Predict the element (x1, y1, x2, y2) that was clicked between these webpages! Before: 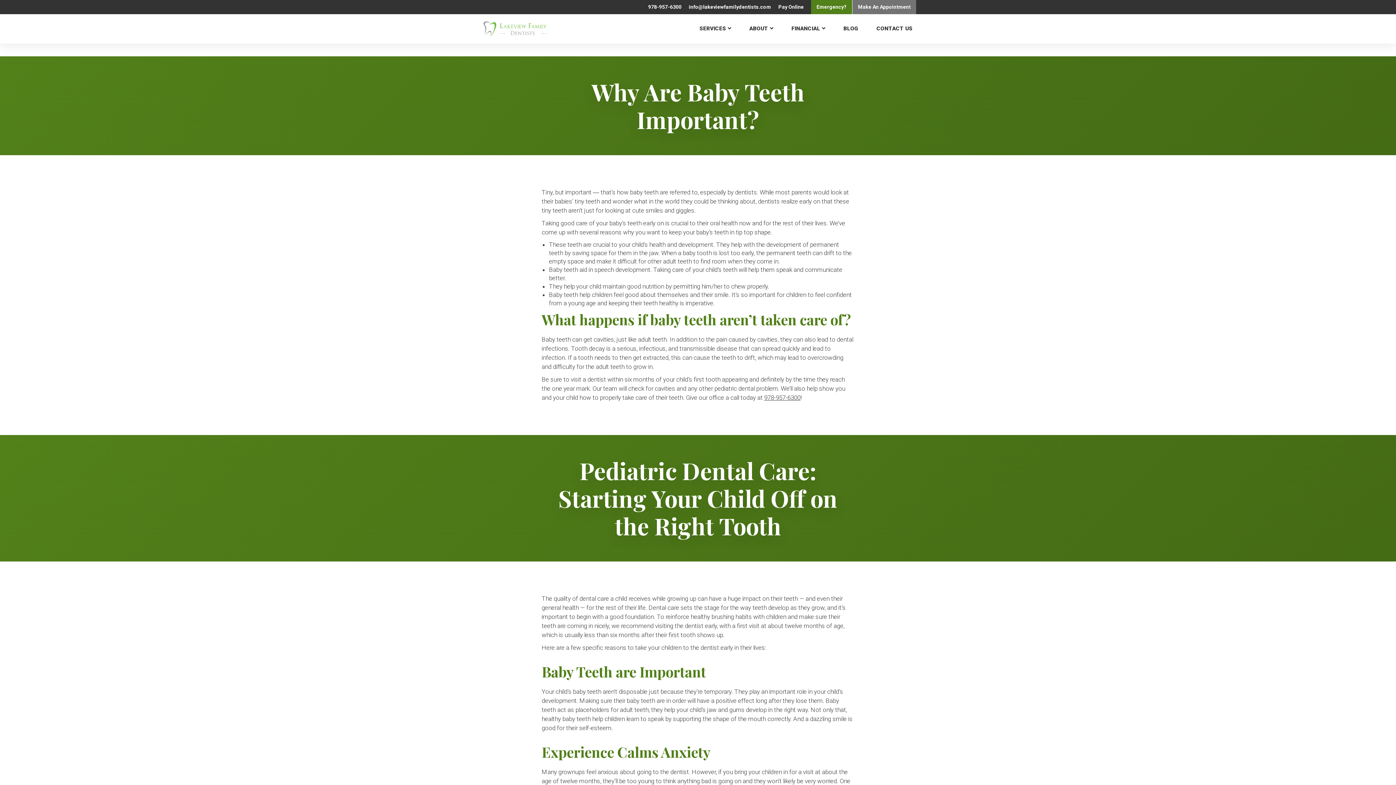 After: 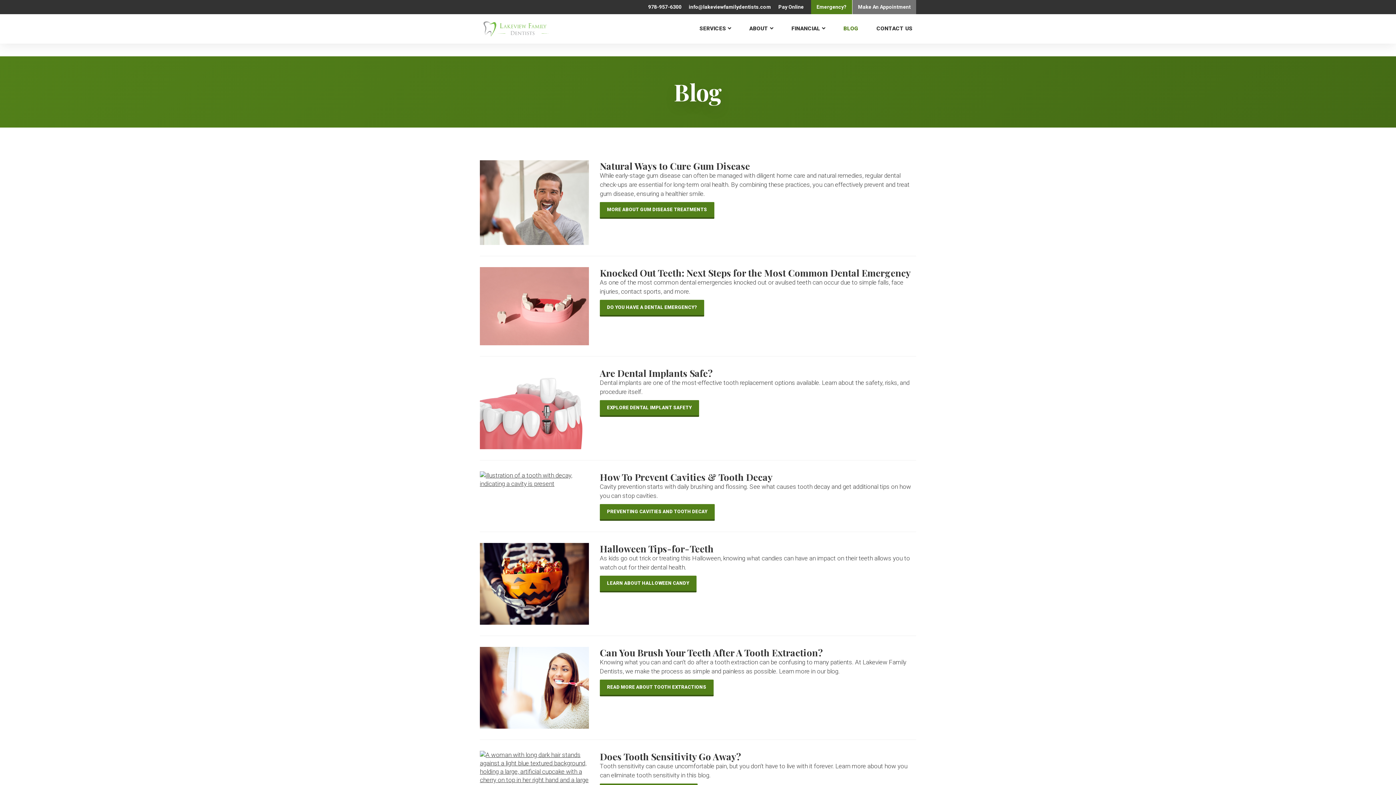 Action: bbox: (840, 21, 862, 36) label: BLOG